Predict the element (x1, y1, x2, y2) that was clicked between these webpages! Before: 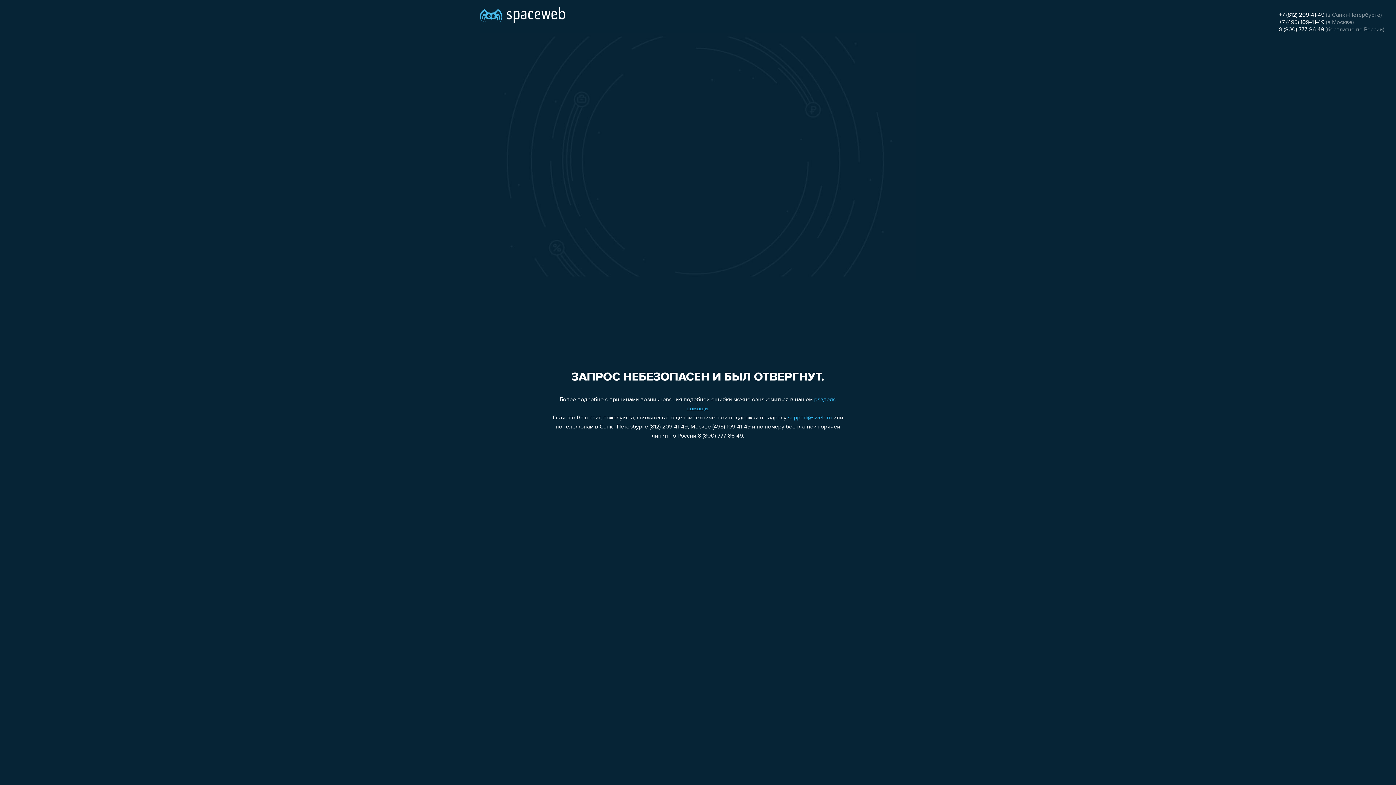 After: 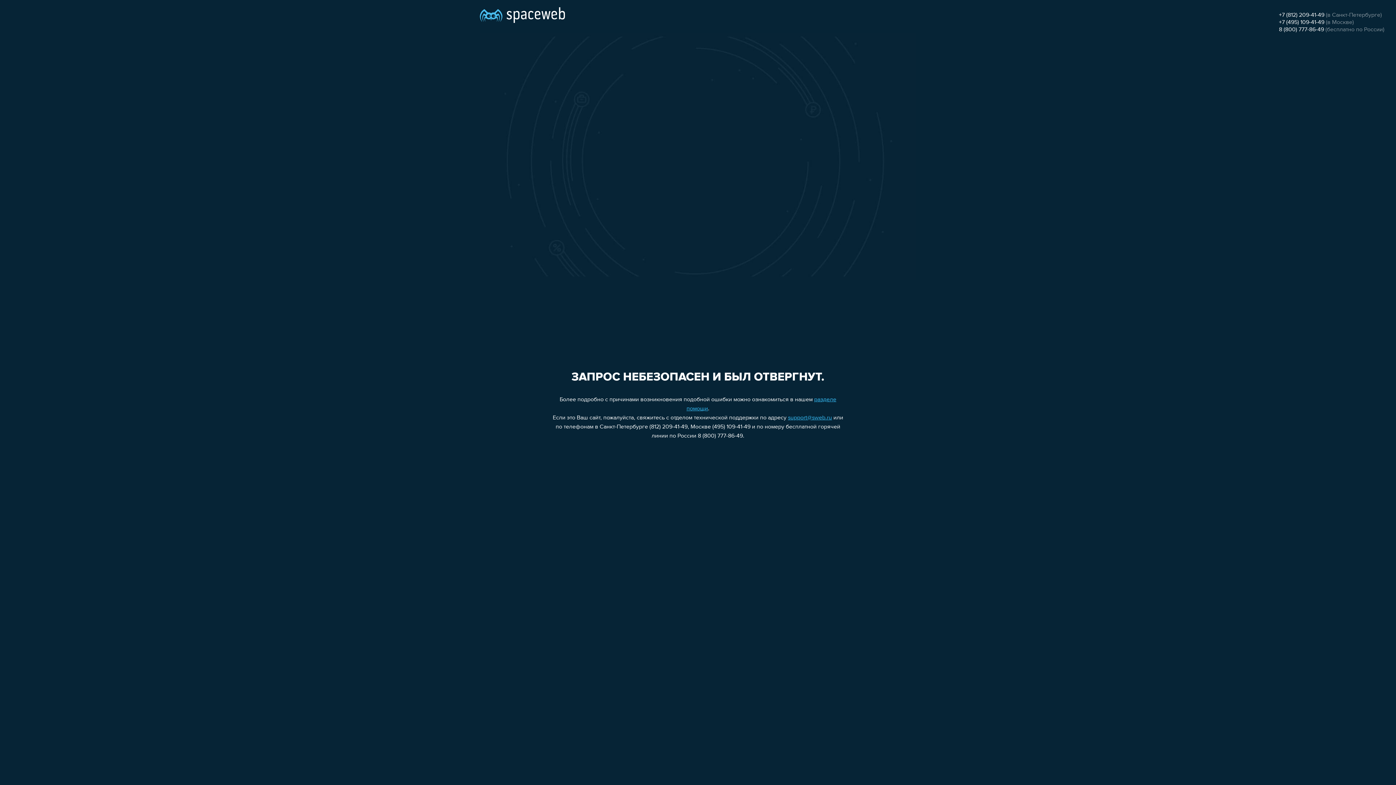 Action: bbox: (788, 415, 832, 421) label: support@sweb.ru